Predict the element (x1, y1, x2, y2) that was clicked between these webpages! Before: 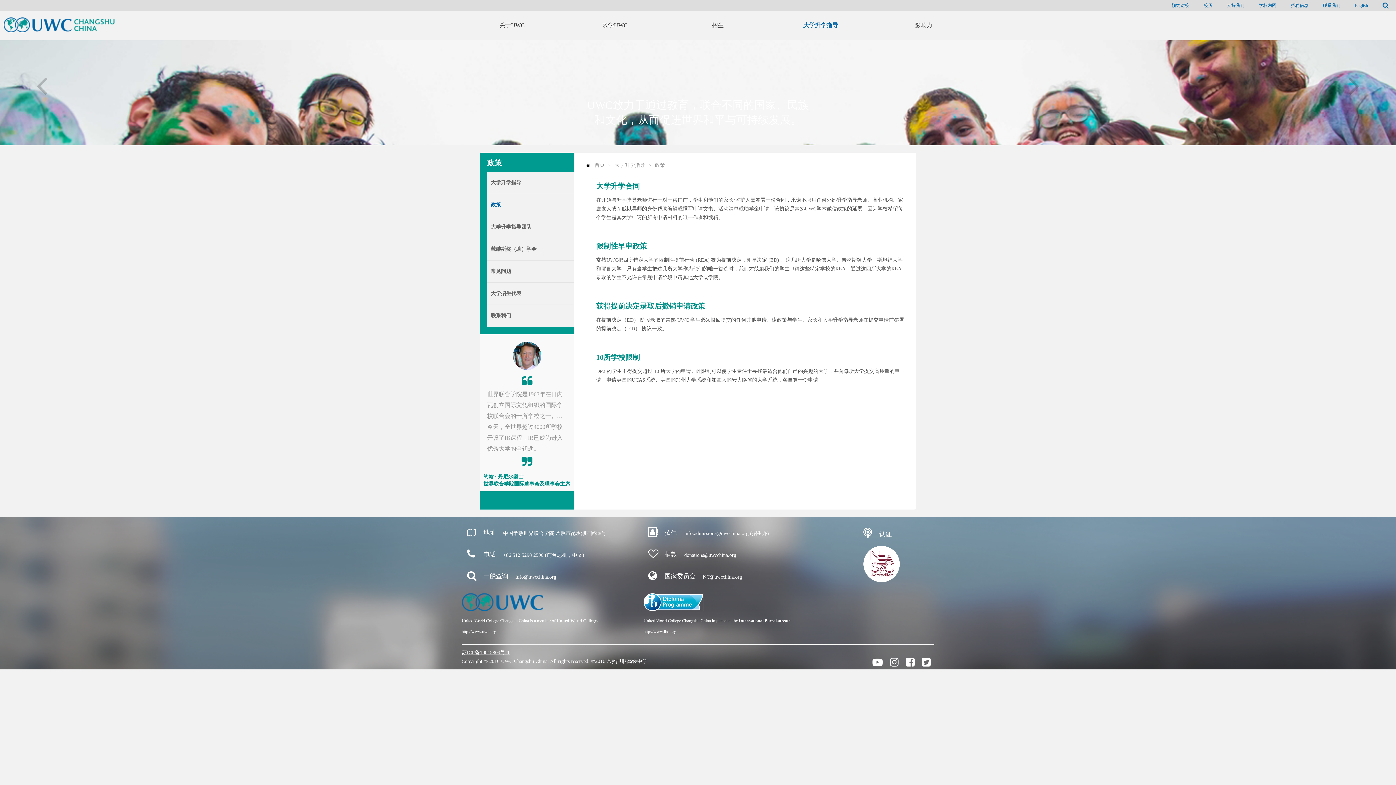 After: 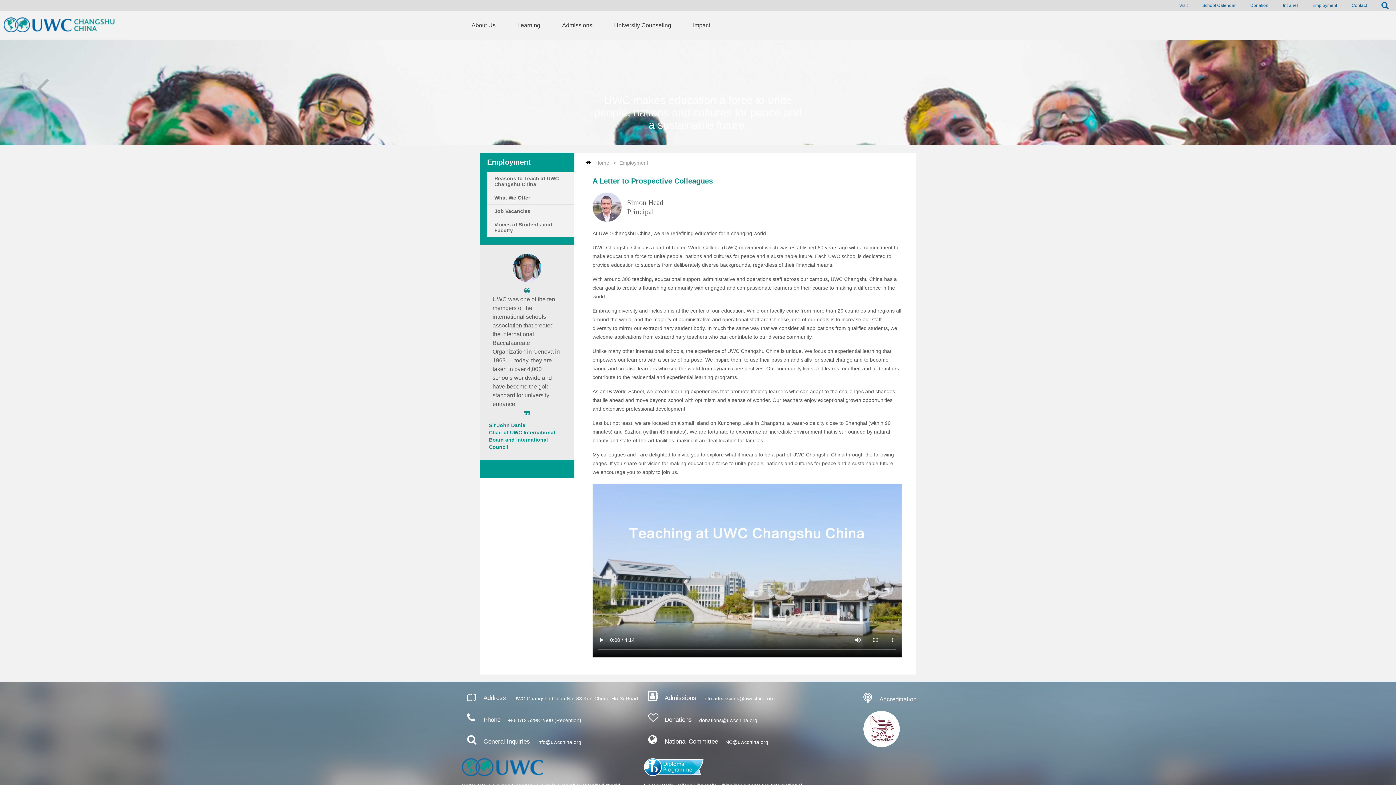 Action: bbox: (1284, 0, 1316, 10) label: 招聘信息